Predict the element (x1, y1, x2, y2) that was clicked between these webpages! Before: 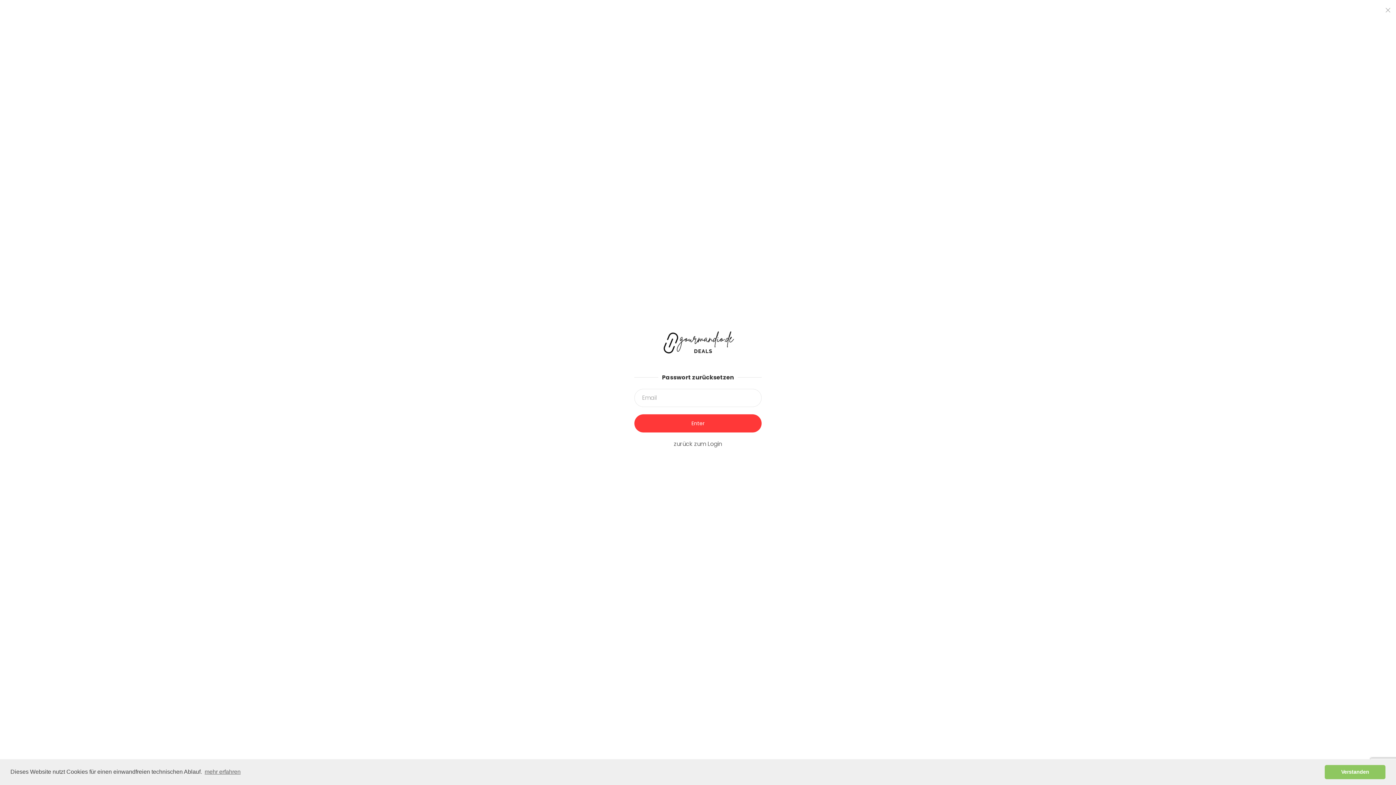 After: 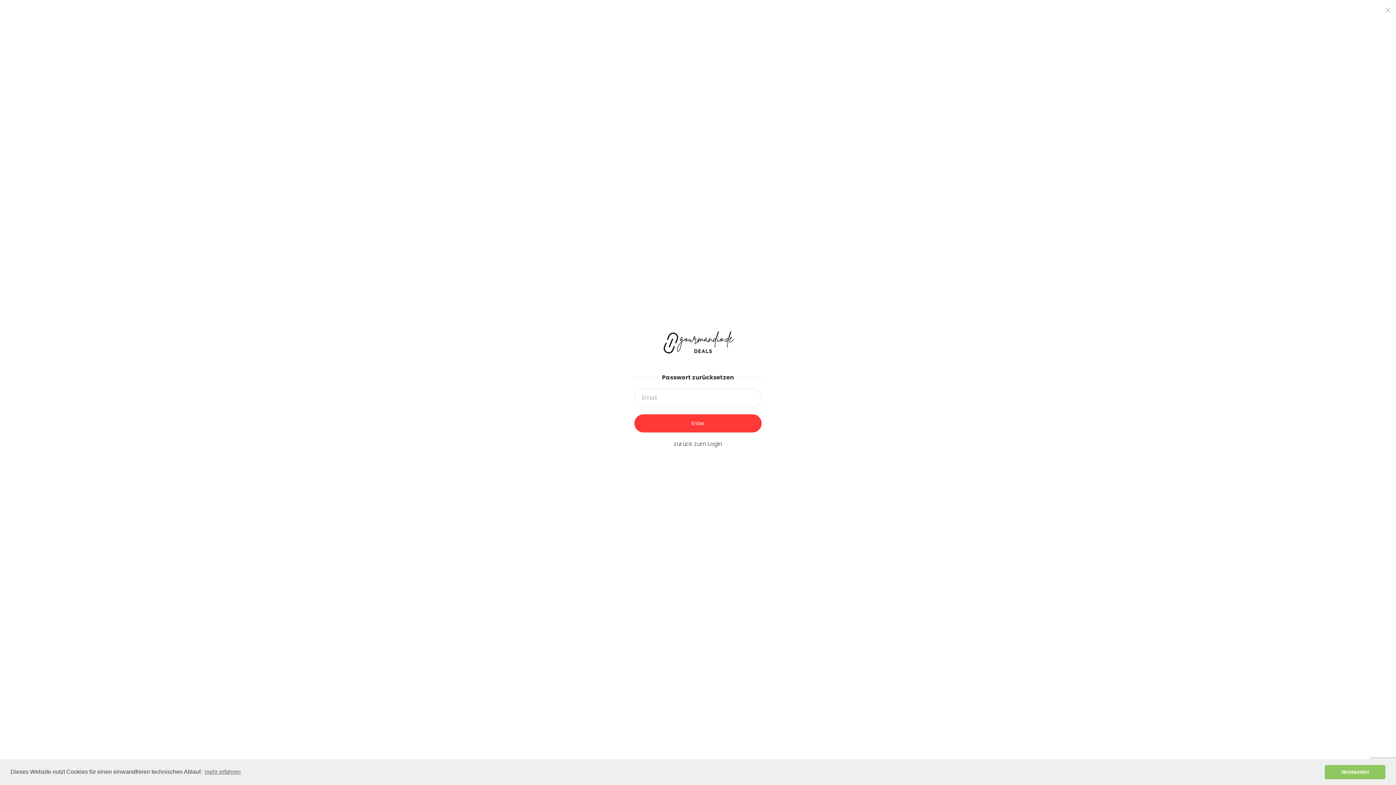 Action: label: Enter bbox: (634, 414, 761, 432)